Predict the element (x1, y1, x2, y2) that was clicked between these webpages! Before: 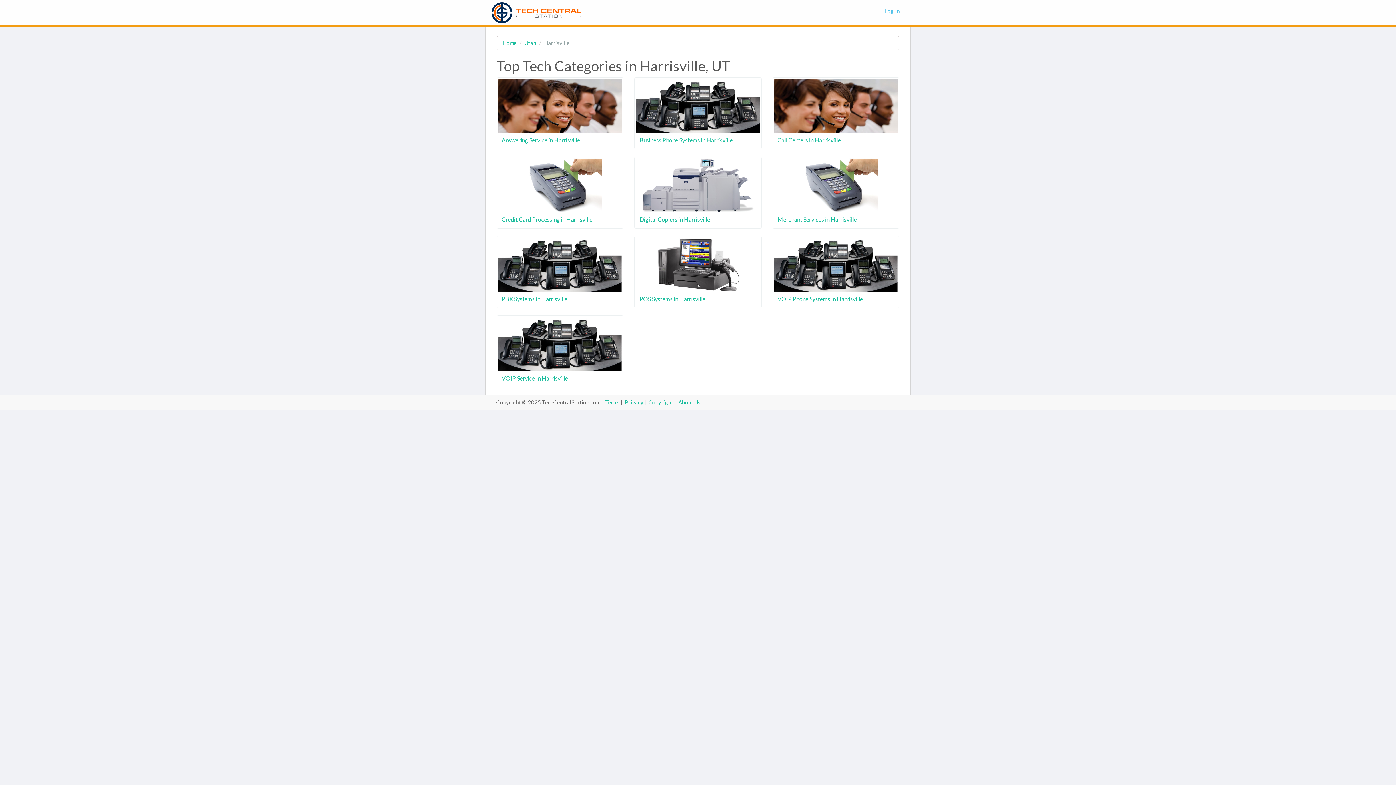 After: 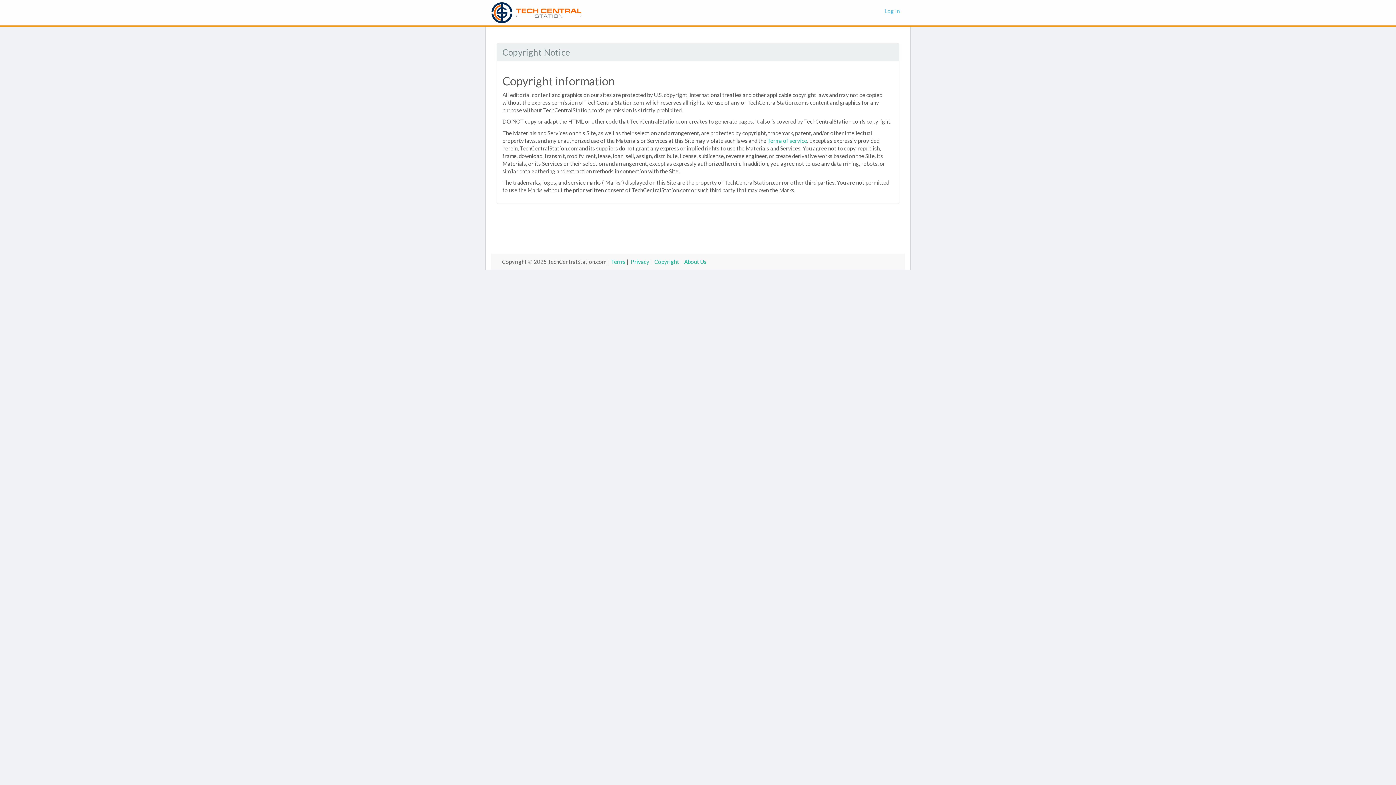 Action: label: Copyright bbox: (648, 399, 673, 405)